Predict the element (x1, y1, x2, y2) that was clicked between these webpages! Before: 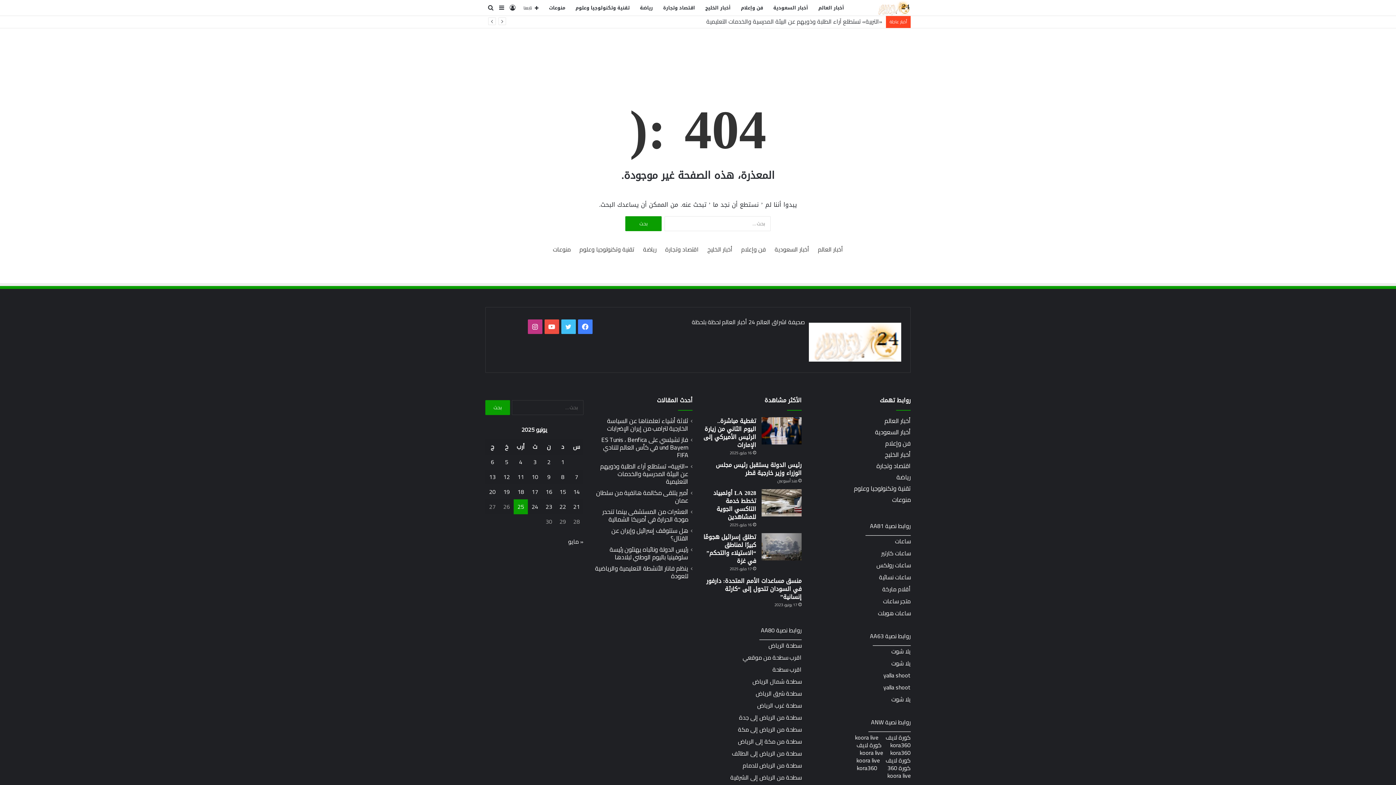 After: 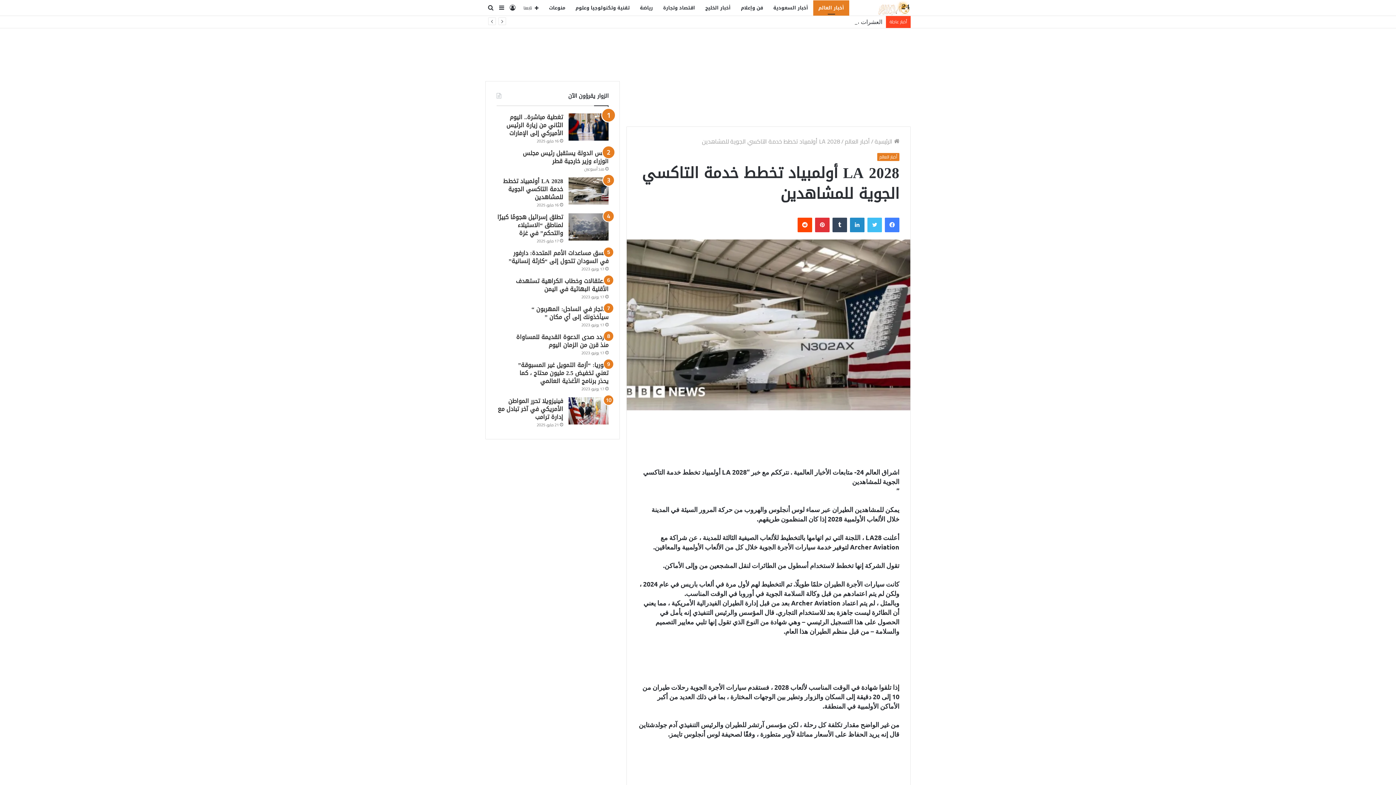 Action: label: LA 2028 أولمبياد تخطط خدمة التاكسي الجوية للمشاهدين bbox: (713, 487, 756, 522)